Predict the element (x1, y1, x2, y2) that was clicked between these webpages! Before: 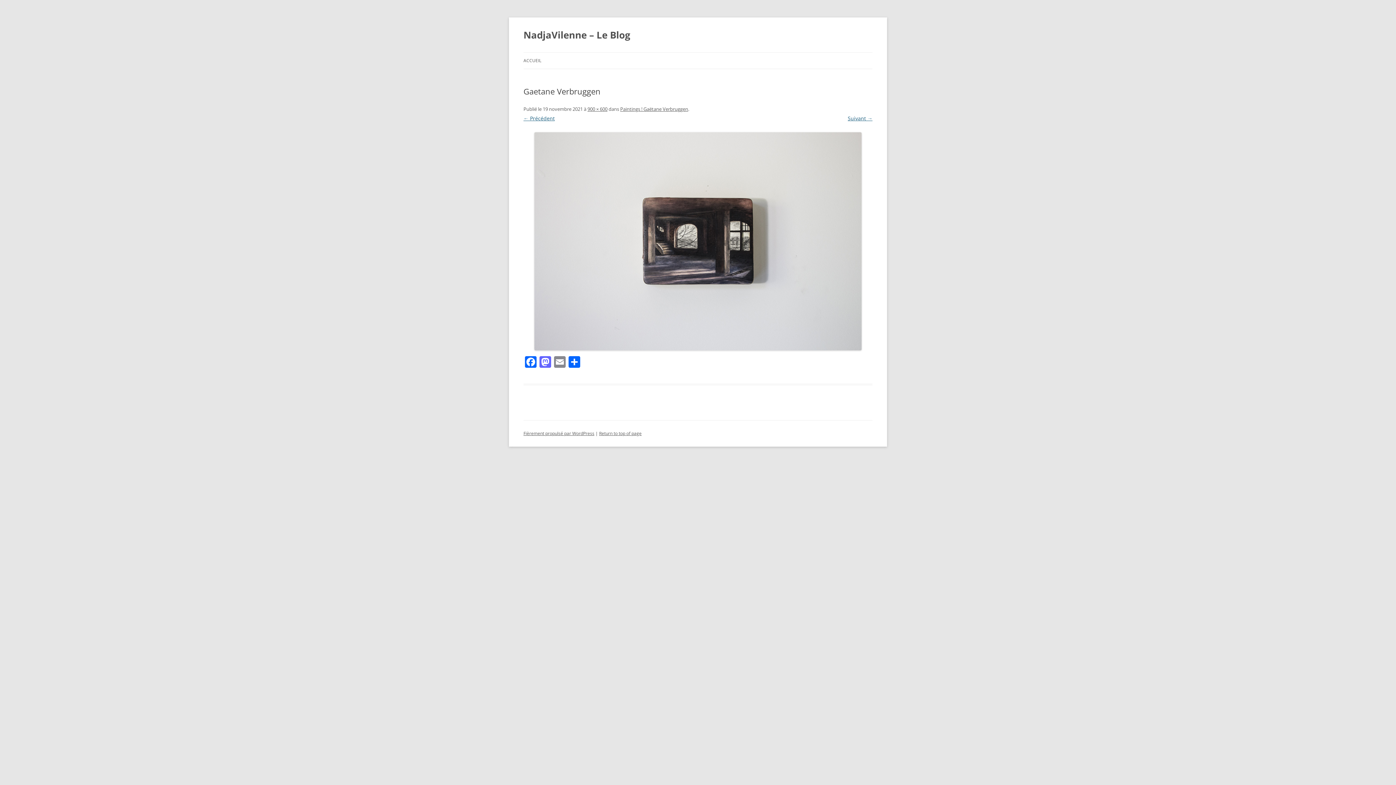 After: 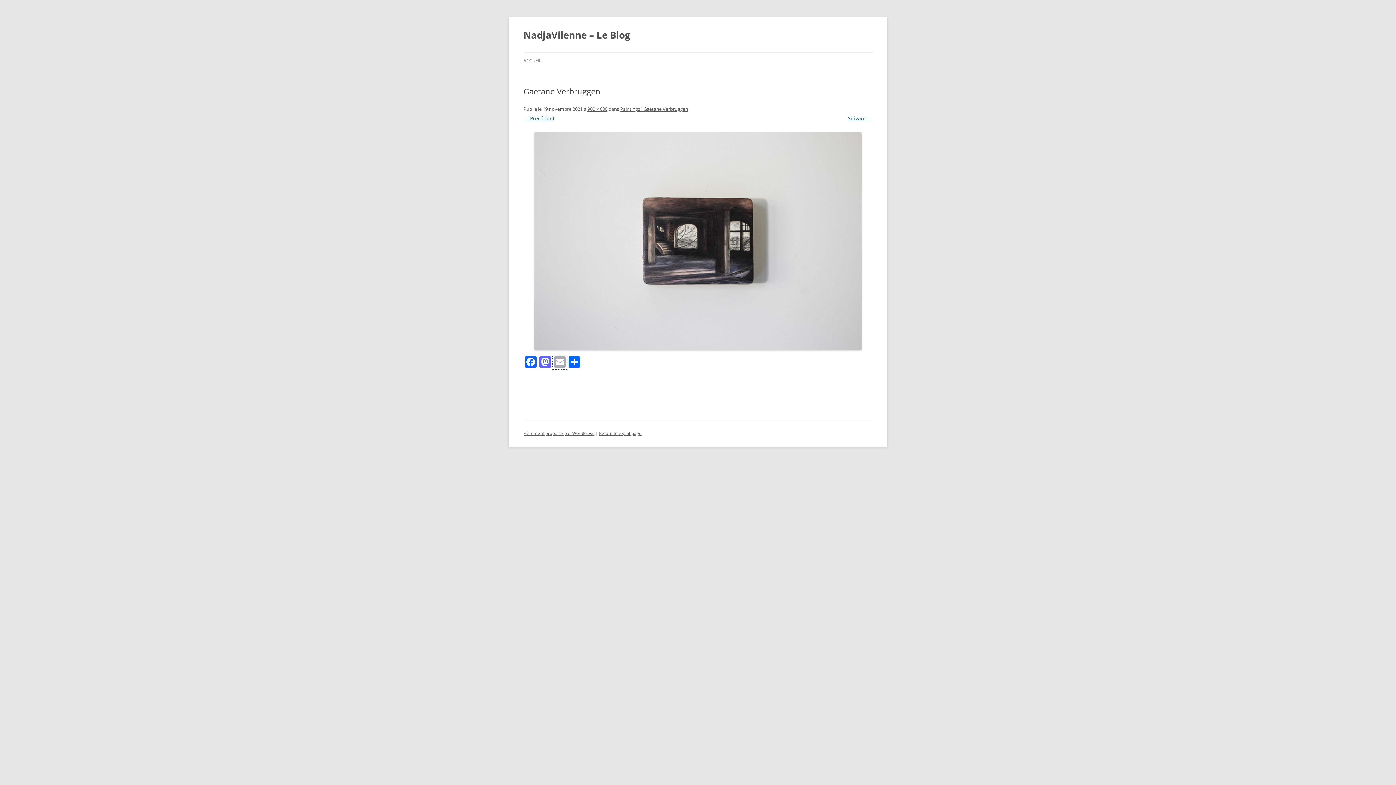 Action: bbox: (552, 356, 567, 369) label: Email